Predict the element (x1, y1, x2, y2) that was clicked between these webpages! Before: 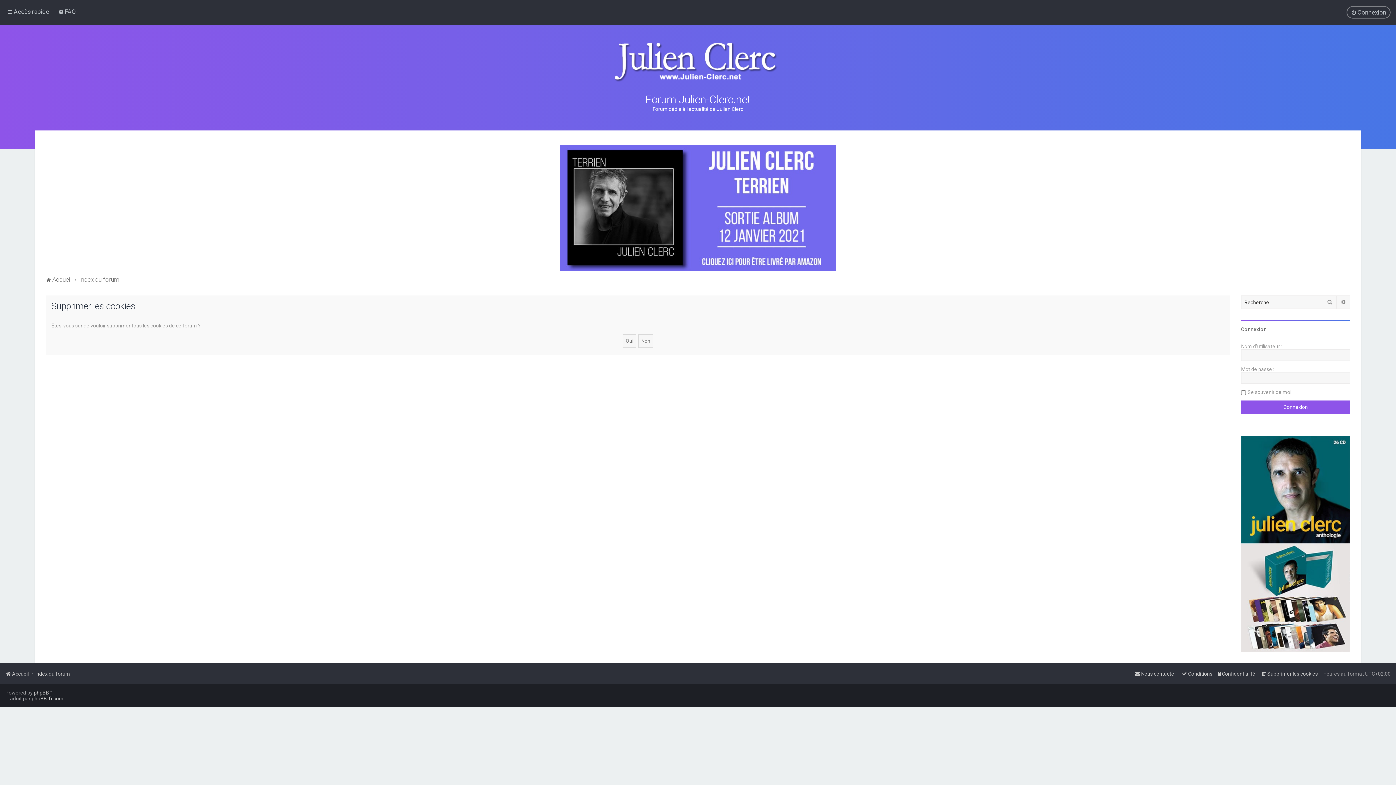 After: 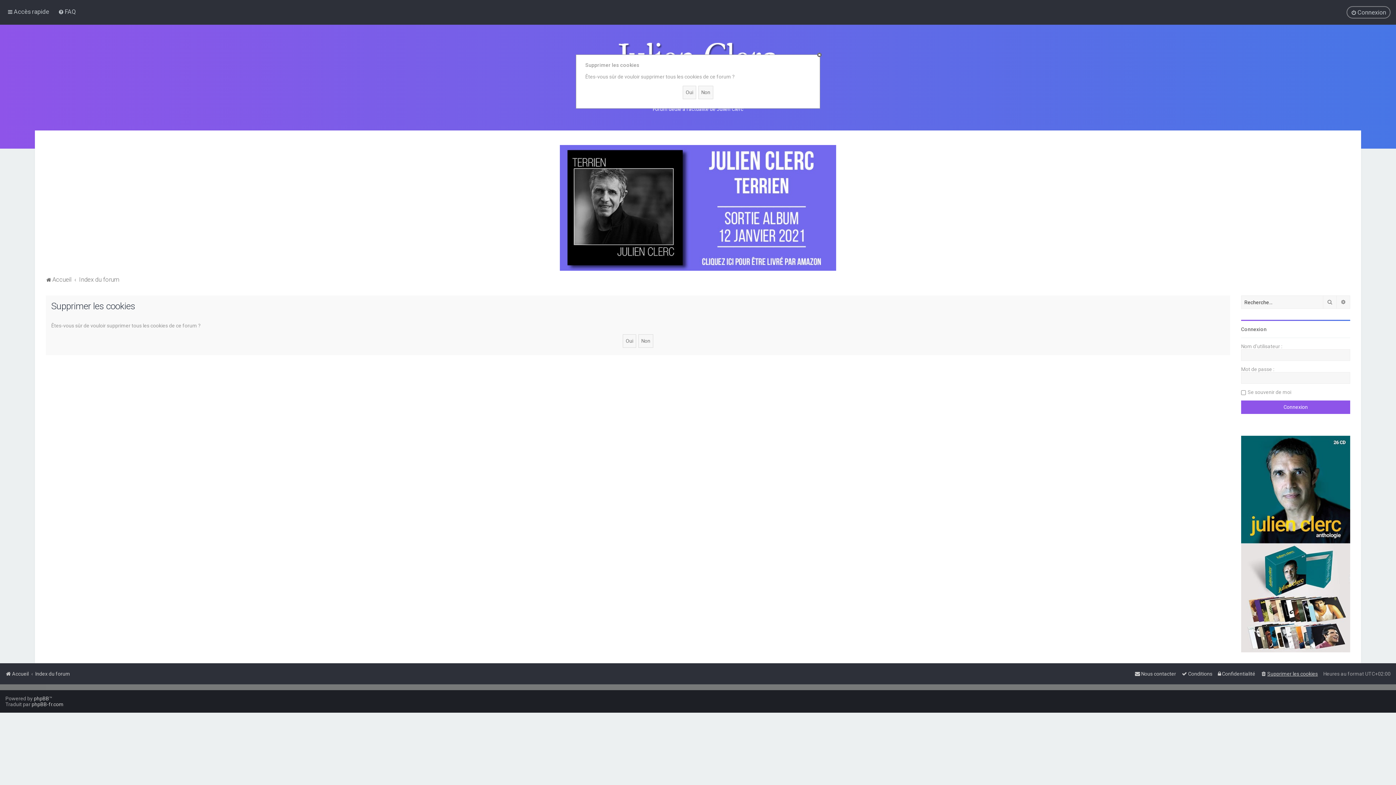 Action: bbox: (1261, 669, 1318, 679) label: Supprimer les cookies